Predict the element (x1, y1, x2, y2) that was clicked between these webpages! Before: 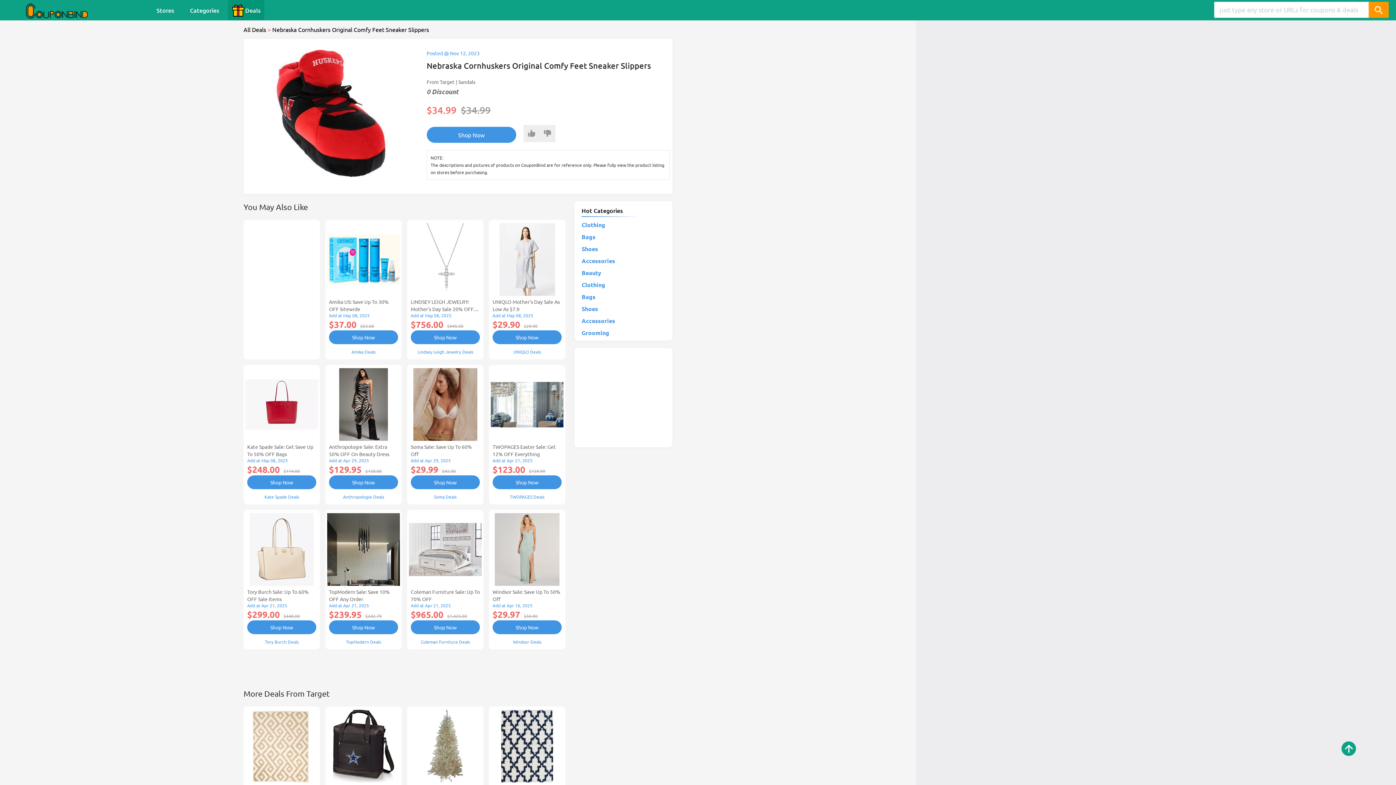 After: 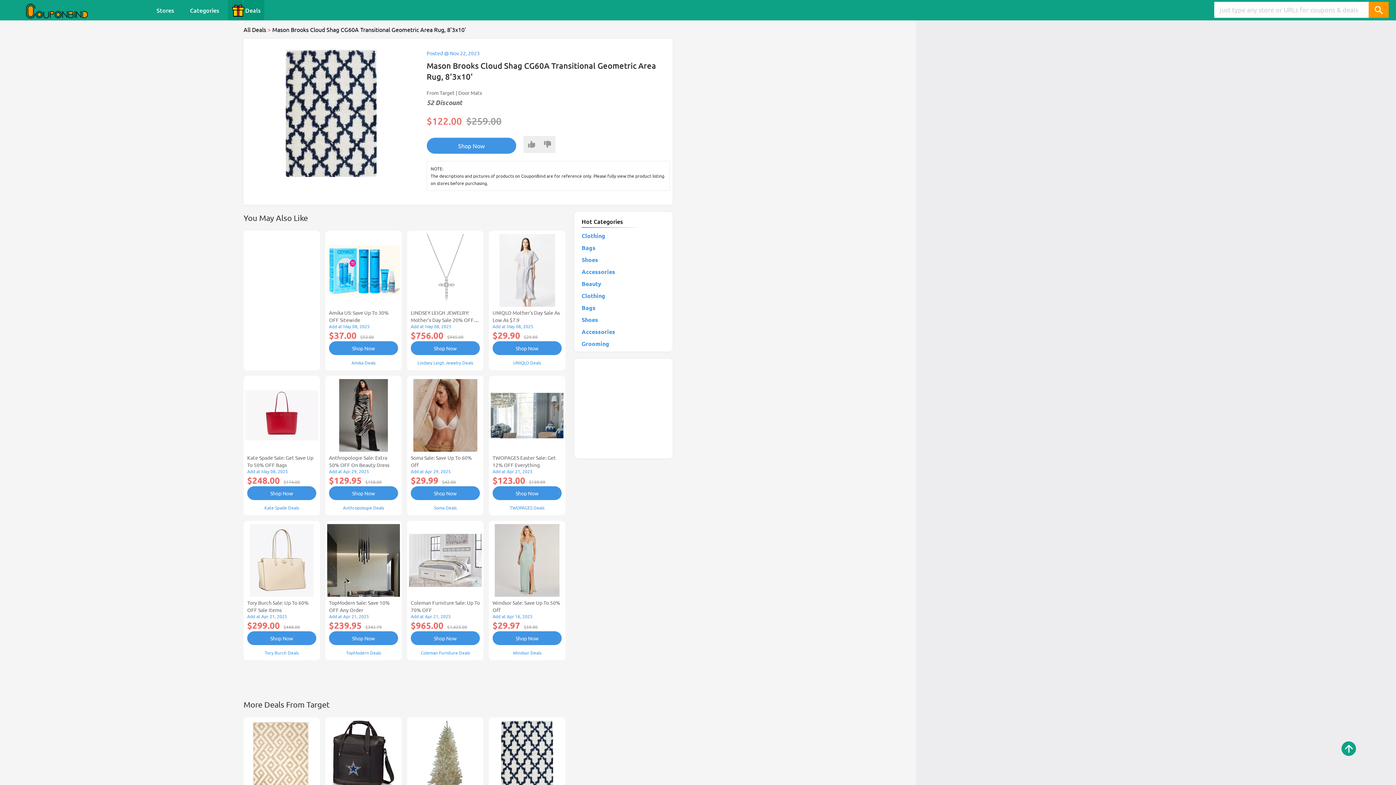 Action: bbox: (501, 710, 553, 782)